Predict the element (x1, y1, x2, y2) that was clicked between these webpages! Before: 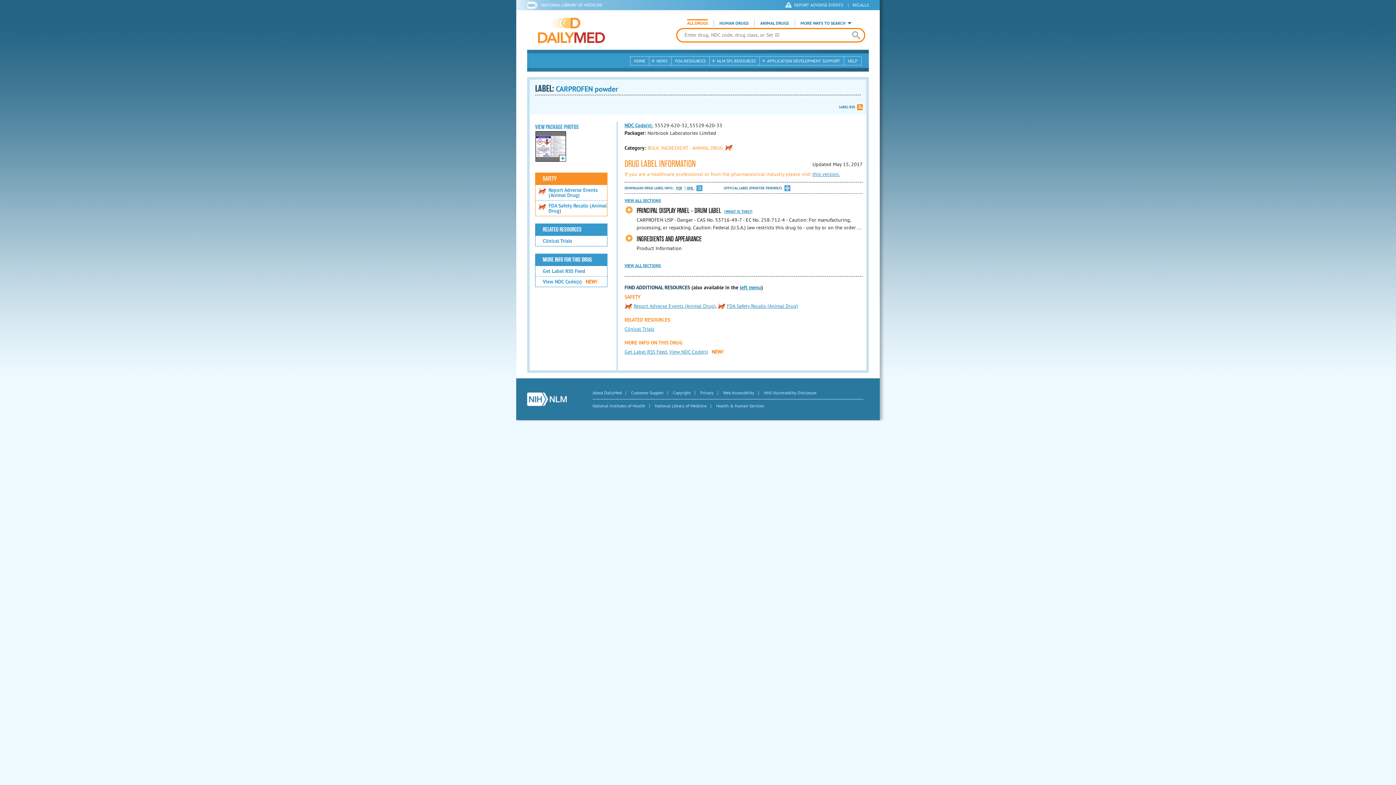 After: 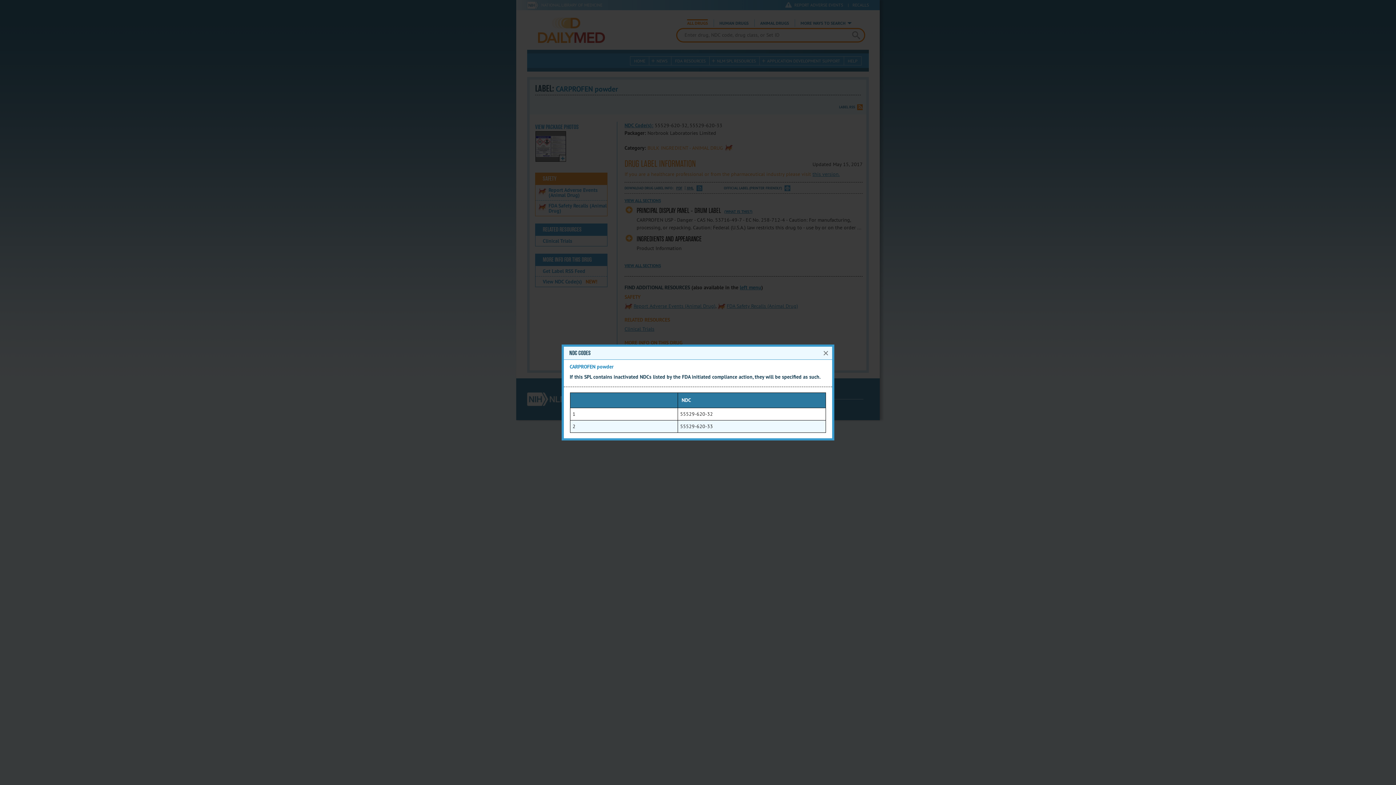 Action: bbox: (535, 276, 607, 286) label: View NDC Code(s)NEW!